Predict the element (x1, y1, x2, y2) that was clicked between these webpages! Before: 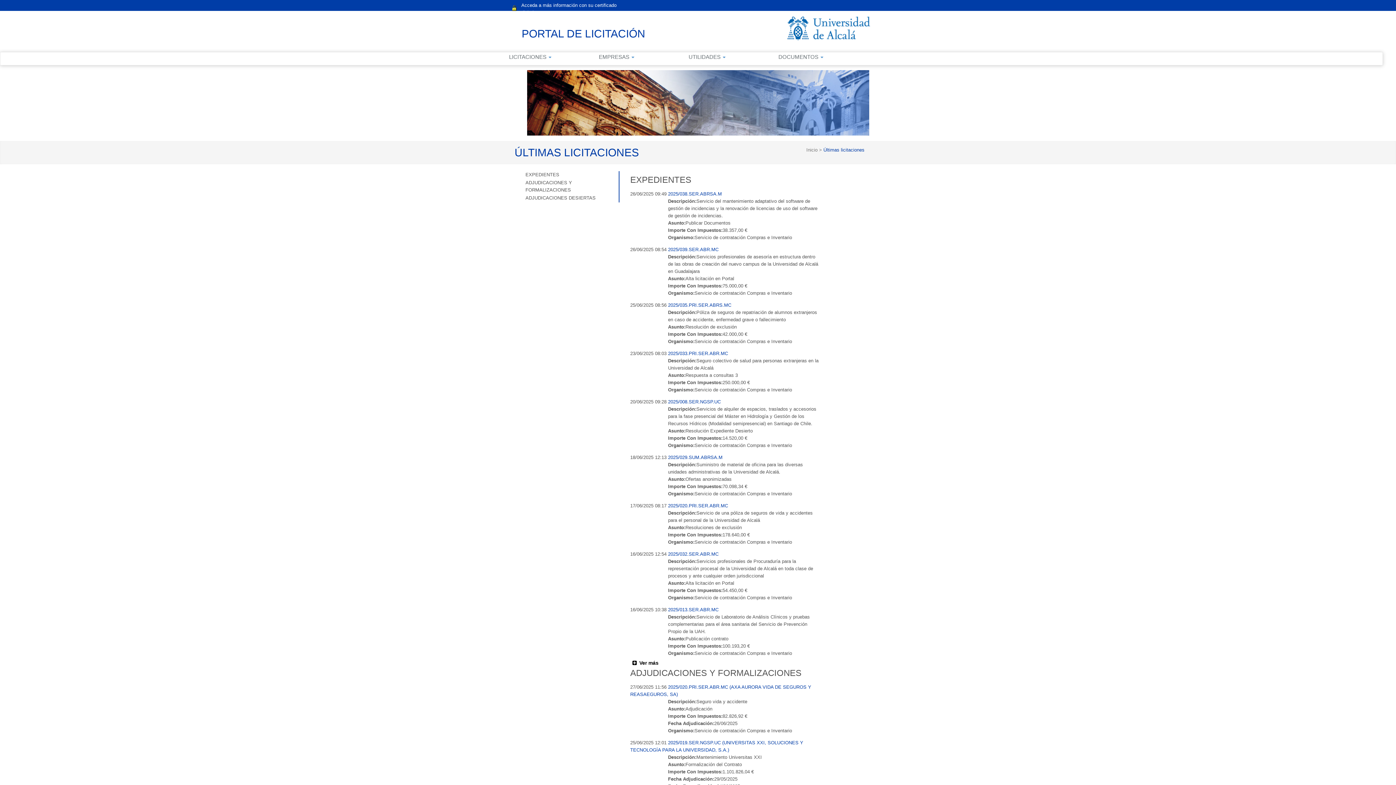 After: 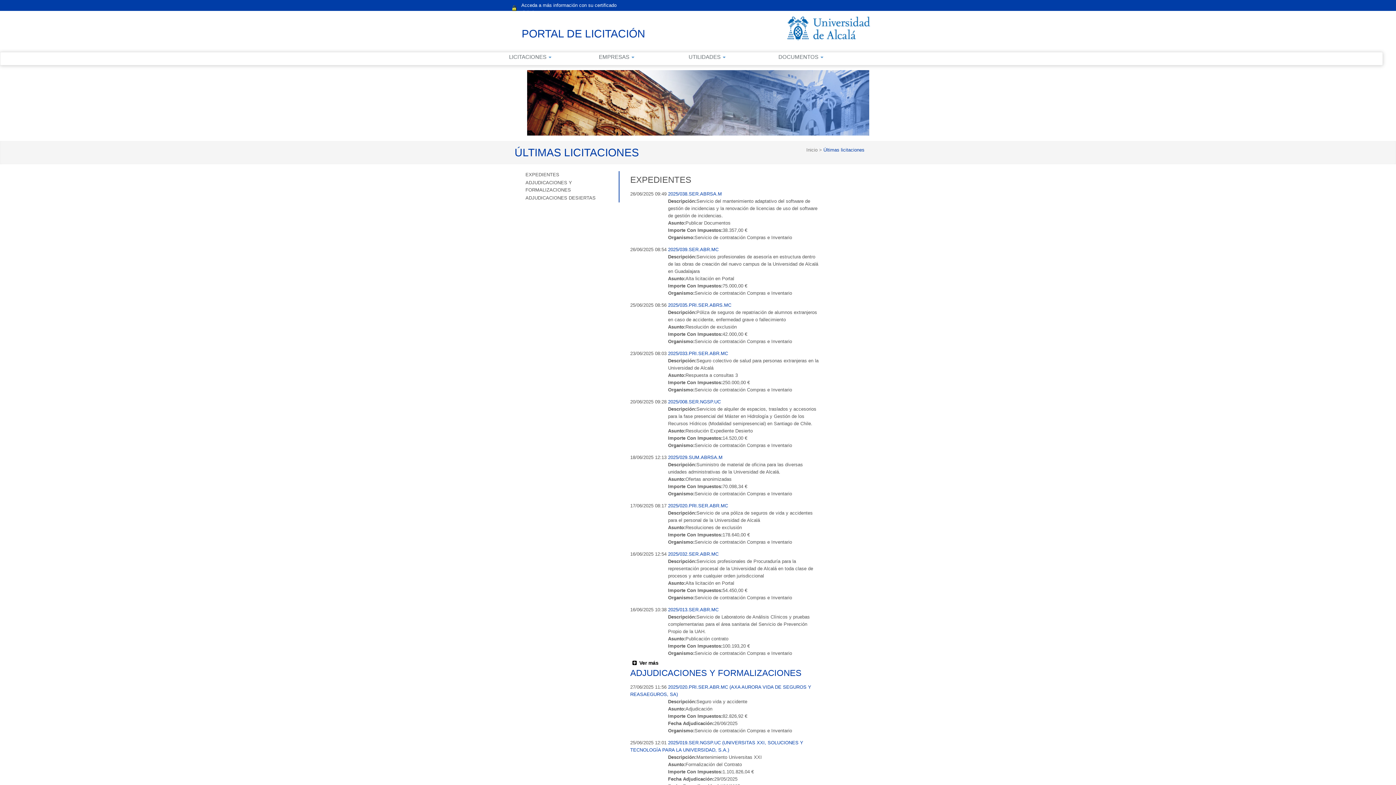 Action: label: ADJUDICACIONES Y FORMALIZACIONES bbox: (630, 668, 801, 678)